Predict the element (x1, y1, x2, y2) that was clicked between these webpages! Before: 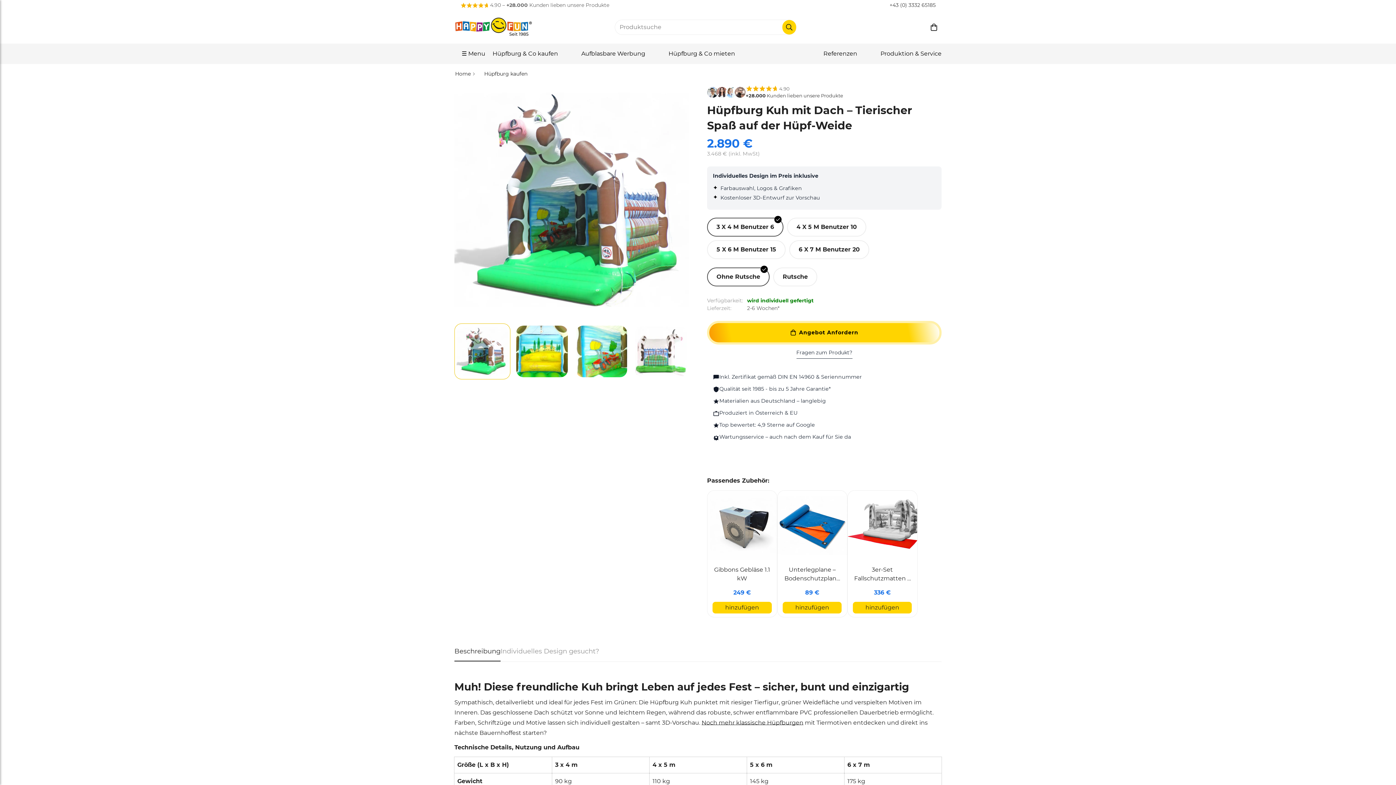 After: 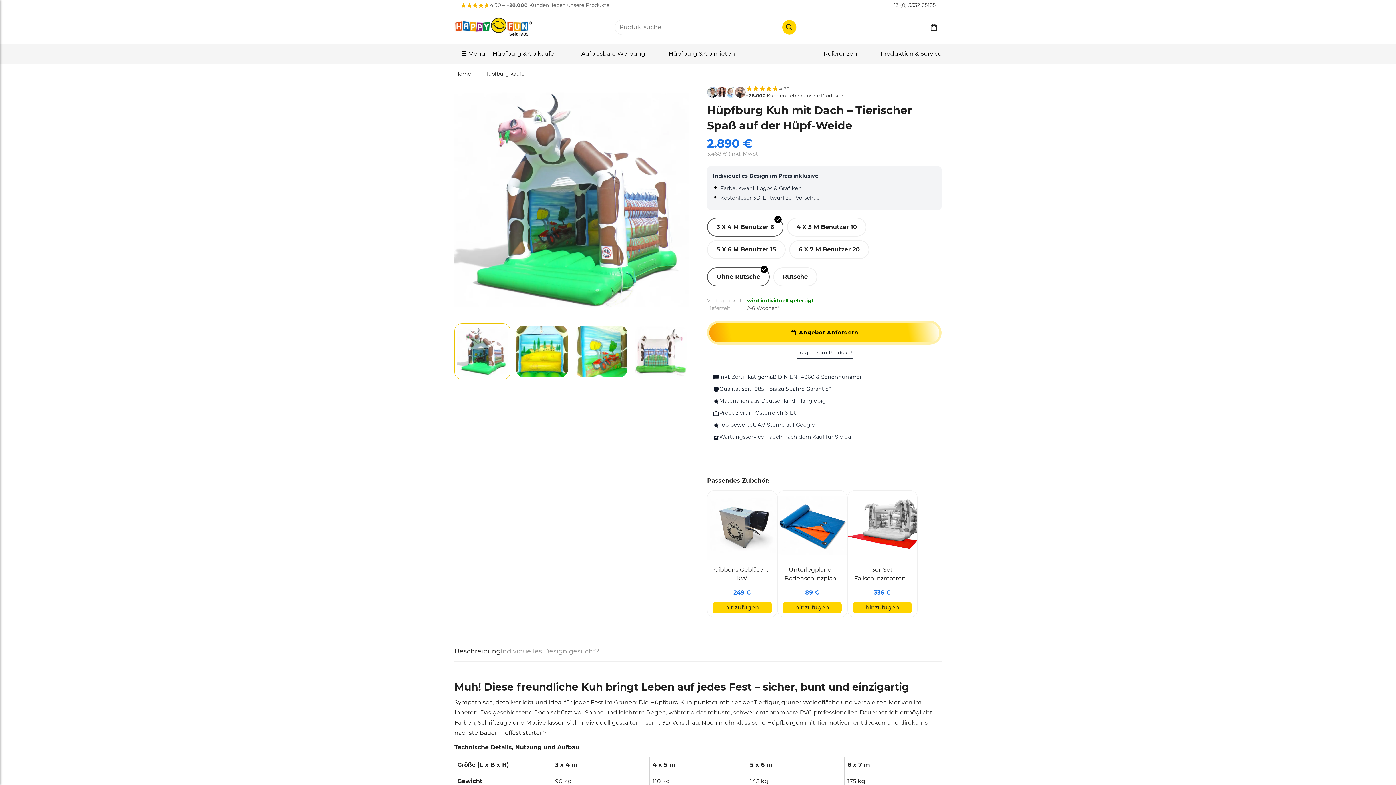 Action: bbox: (783, 565, 841, 583) label: Unterlegplane – Bodenschutzplane PE 6 × 8 m